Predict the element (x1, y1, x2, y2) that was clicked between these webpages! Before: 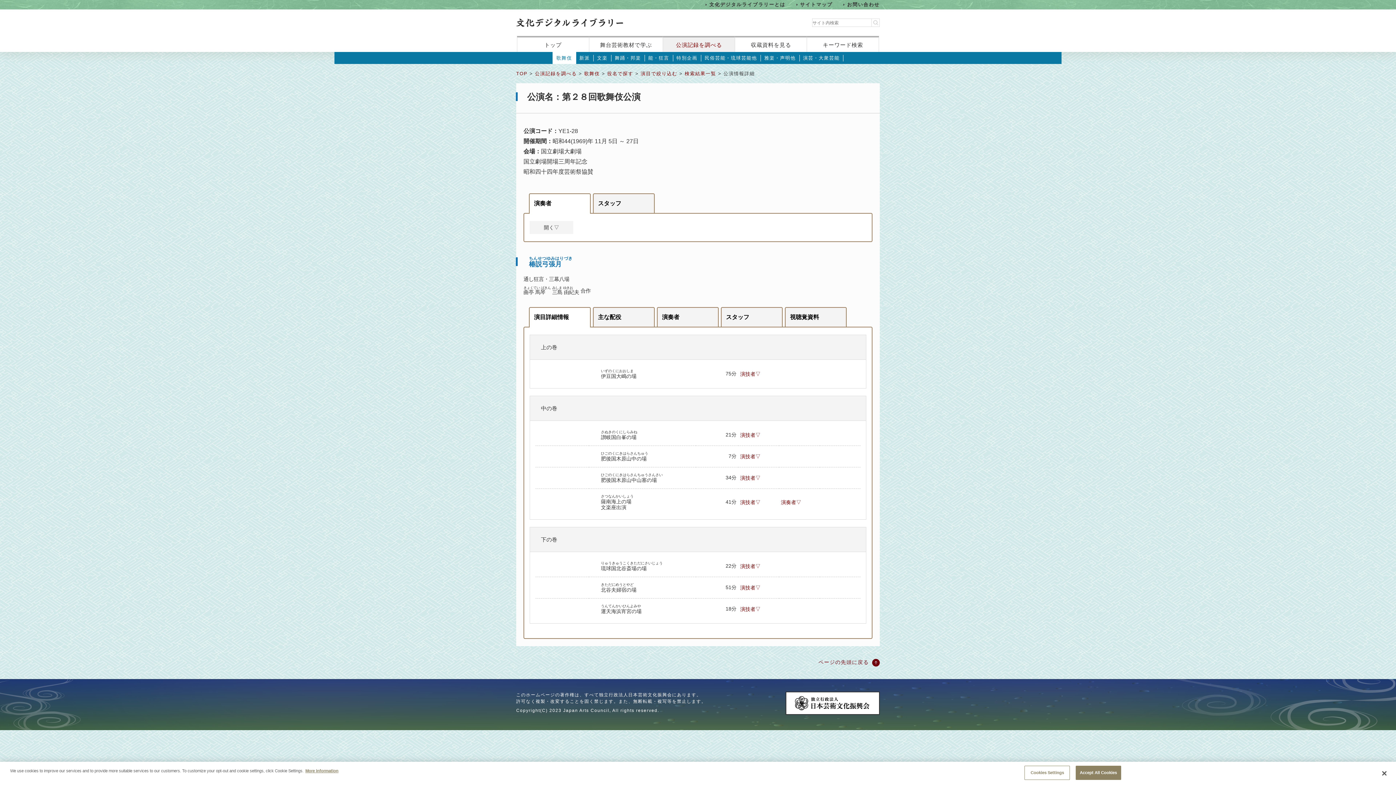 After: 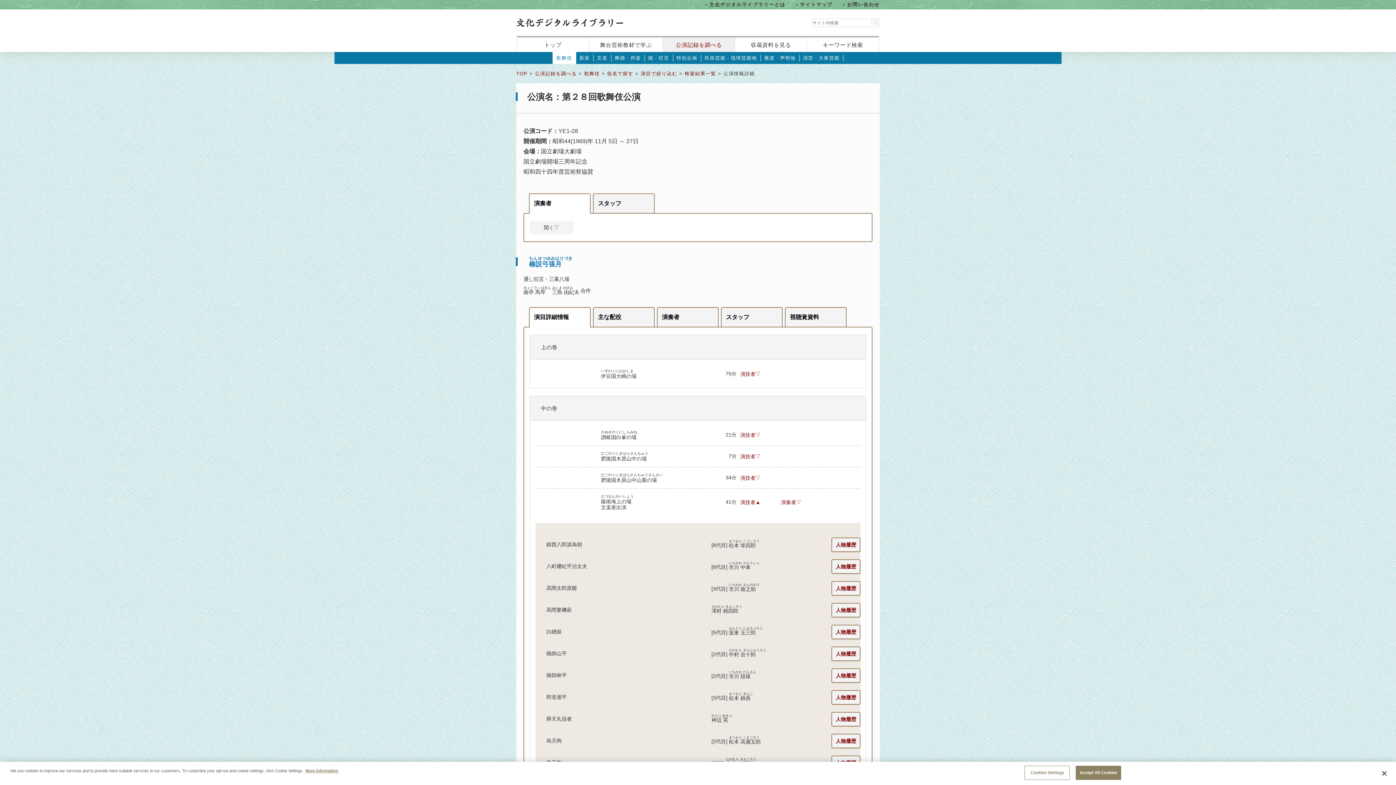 Action: bbox: (740, 499, 760, 505) label: 演技者▽